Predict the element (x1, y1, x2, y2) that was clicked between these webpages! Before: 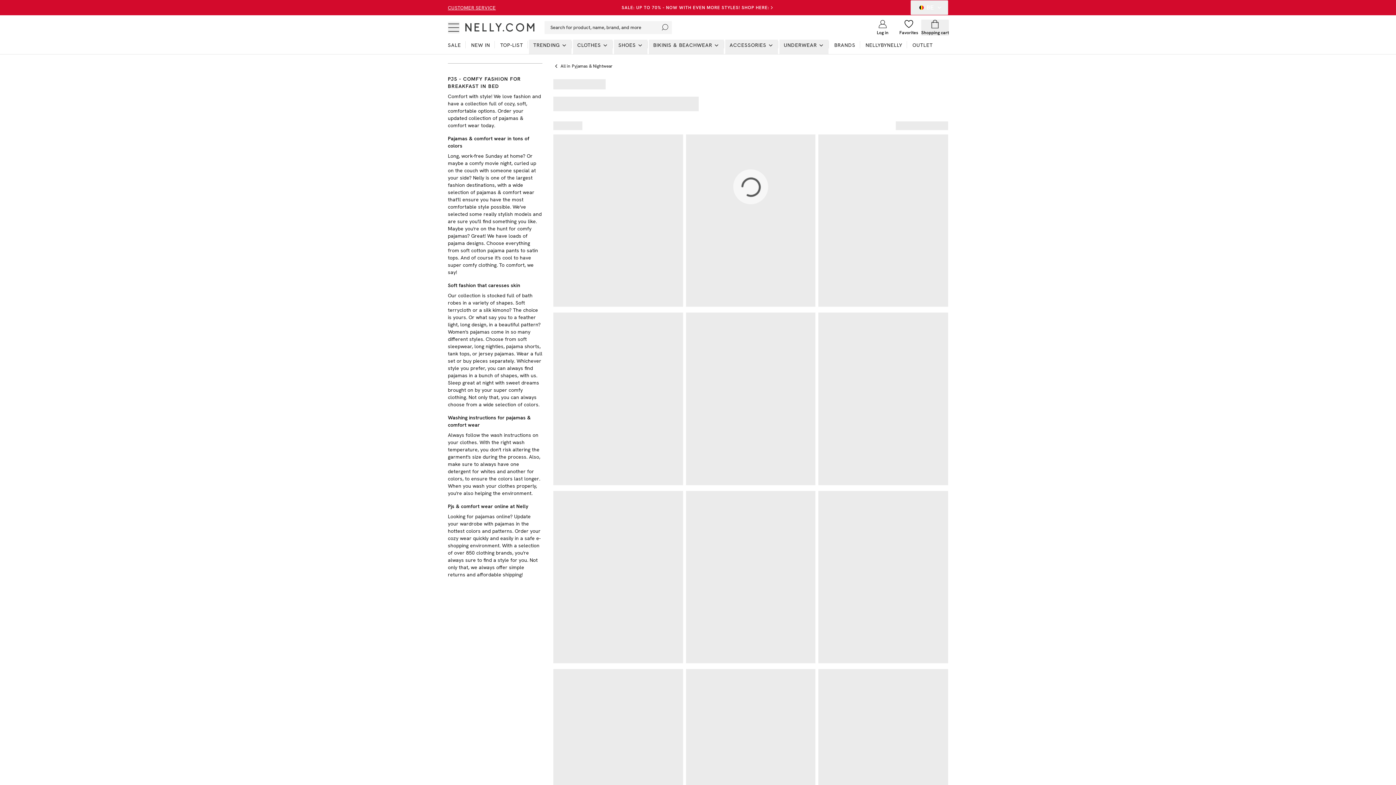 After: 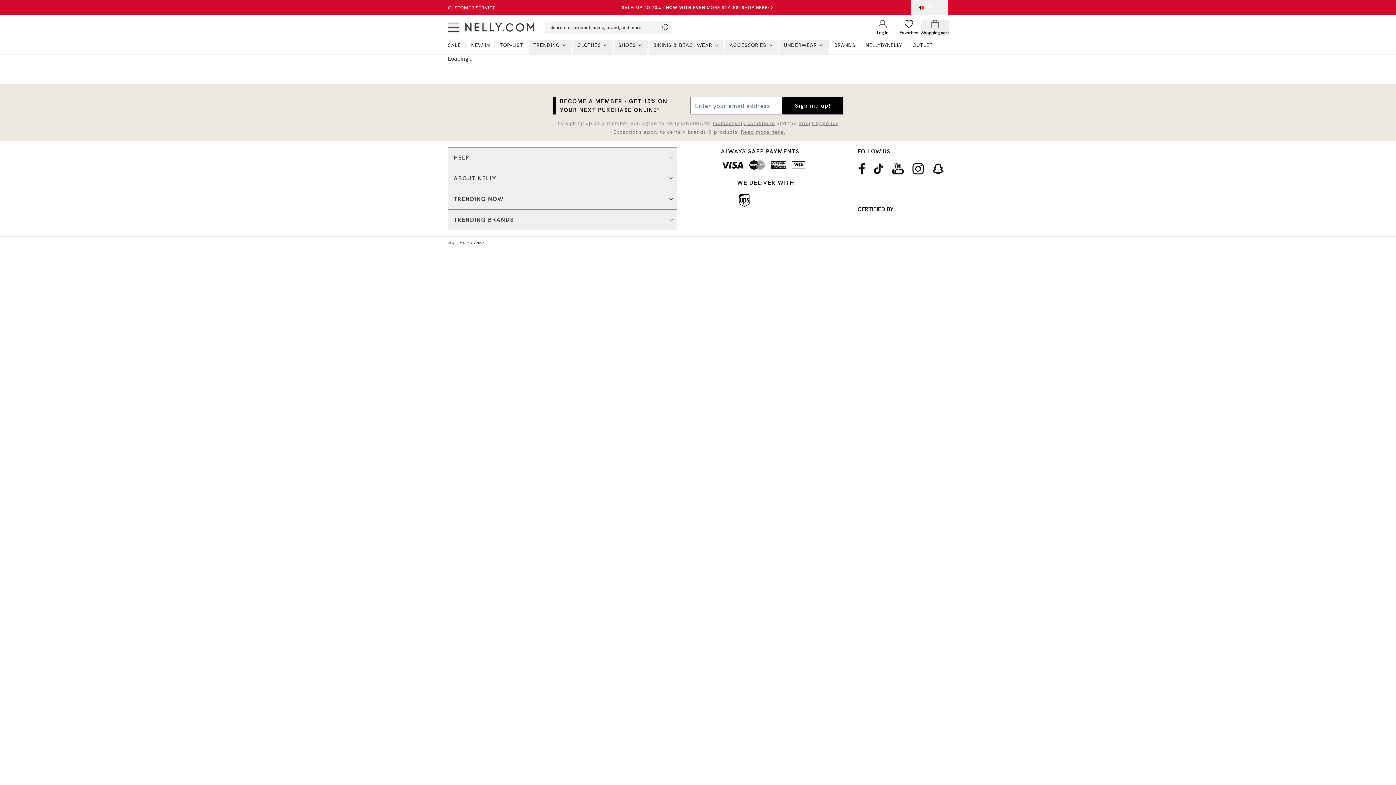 Action: bbox: (908, 39, 937, 54) label: OUTLET